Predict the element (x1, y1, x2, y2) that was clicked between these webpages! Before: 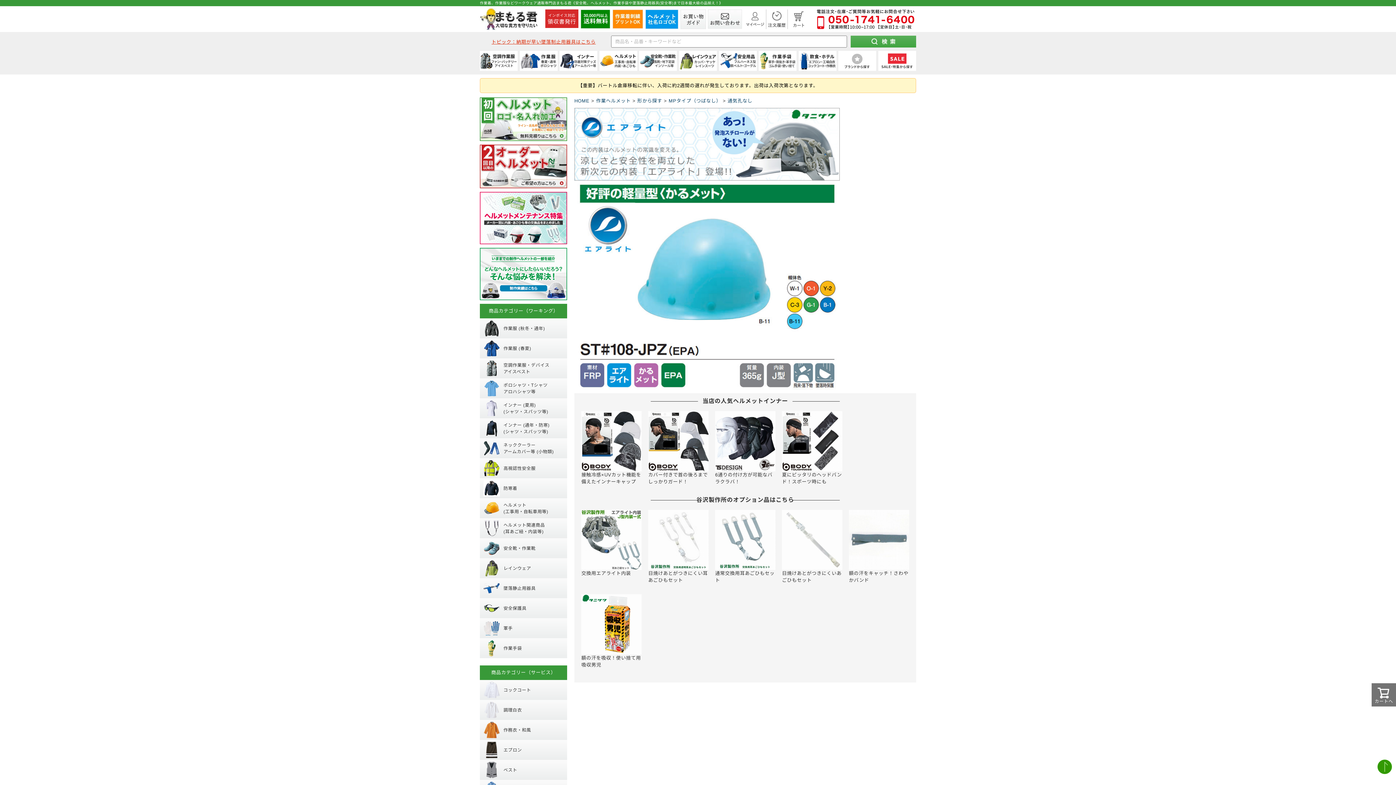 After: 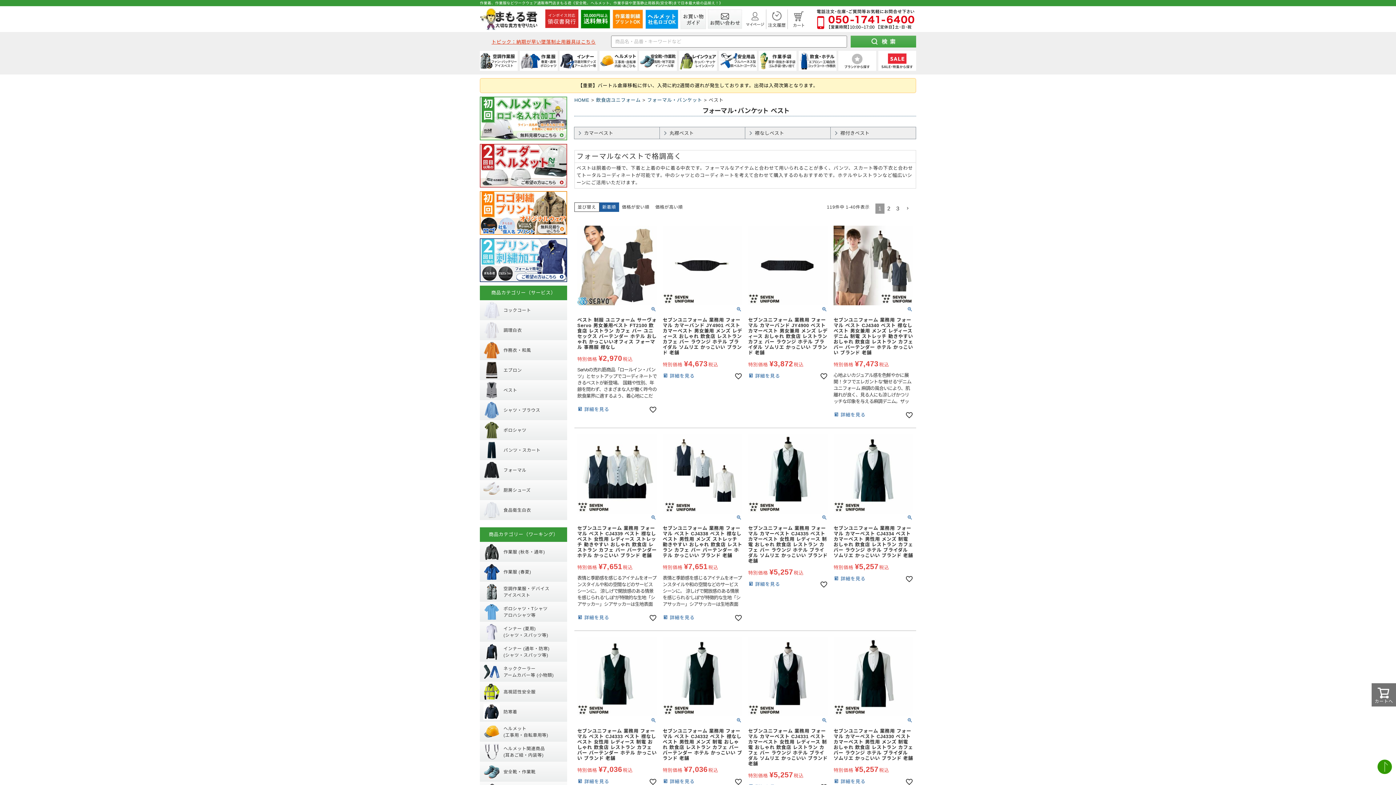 Action: label: ベスト bbox: (480, 760, 567, 780)